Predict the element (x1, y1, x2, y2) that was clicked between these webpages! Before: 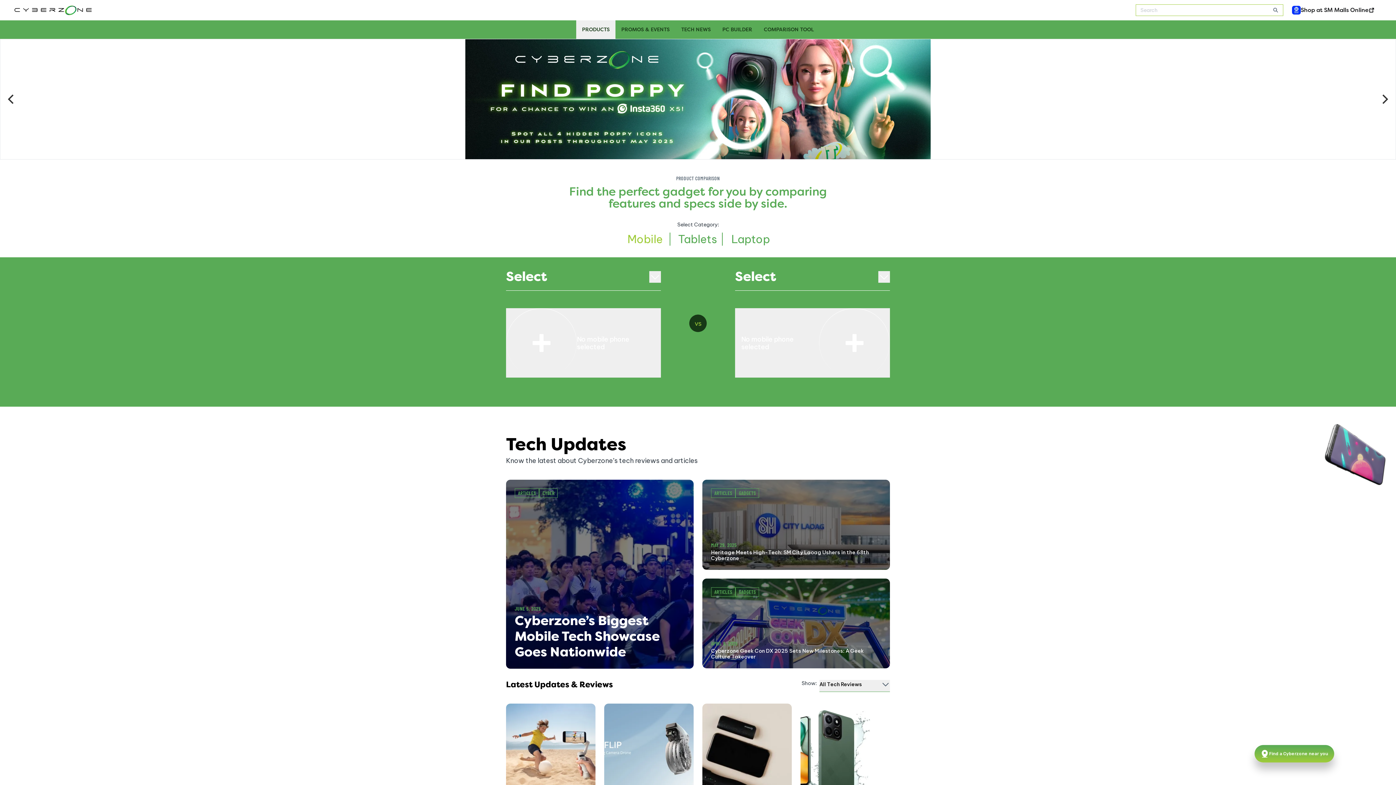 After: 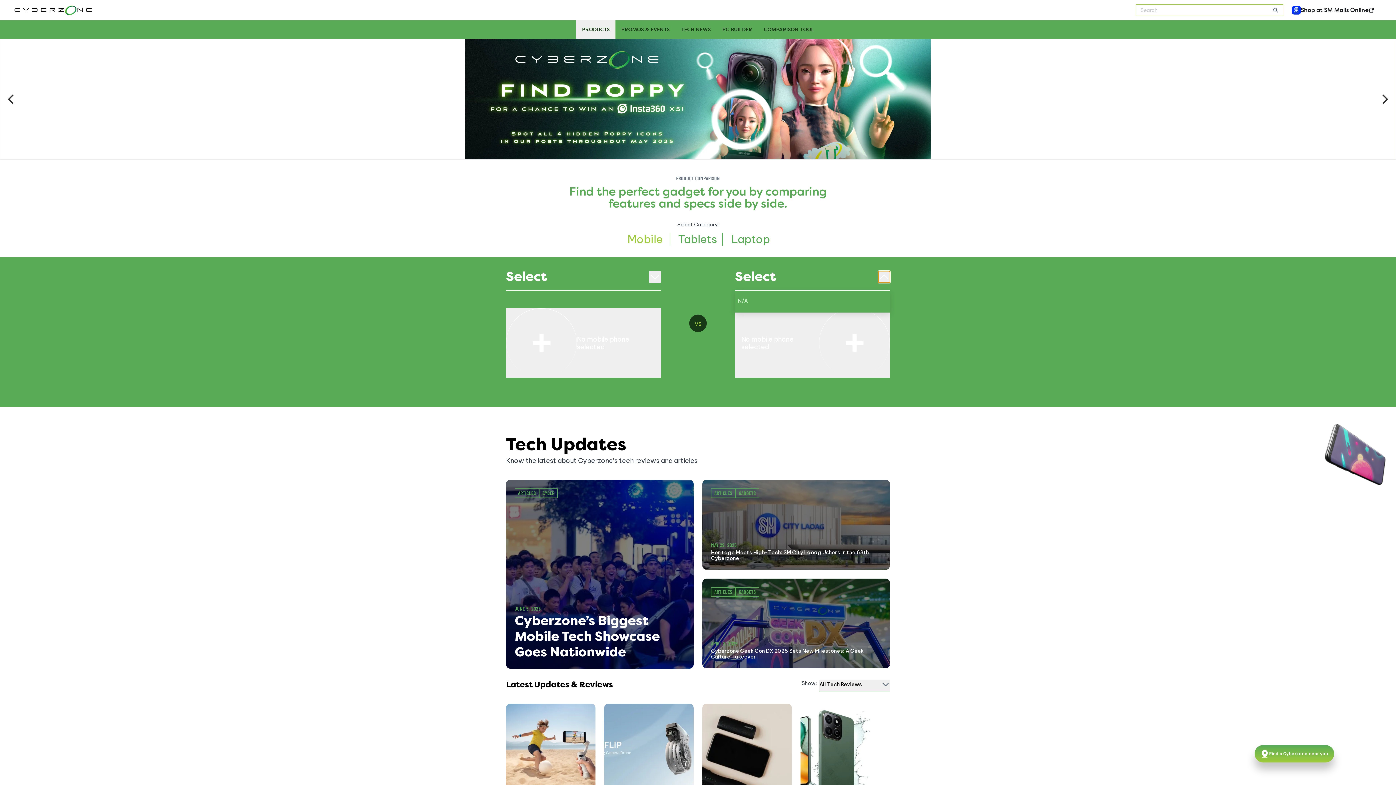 Action: bbox: (878, 271, 890, 282)